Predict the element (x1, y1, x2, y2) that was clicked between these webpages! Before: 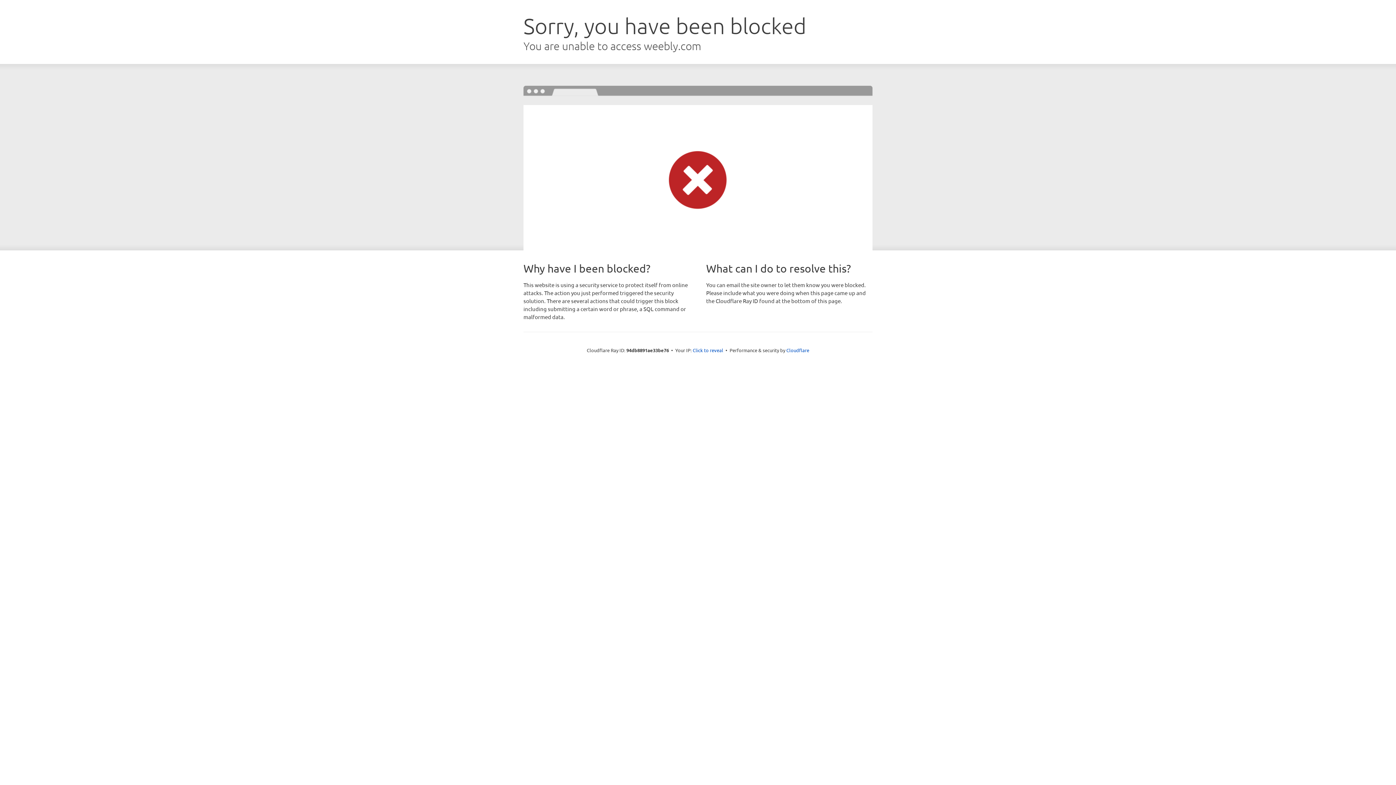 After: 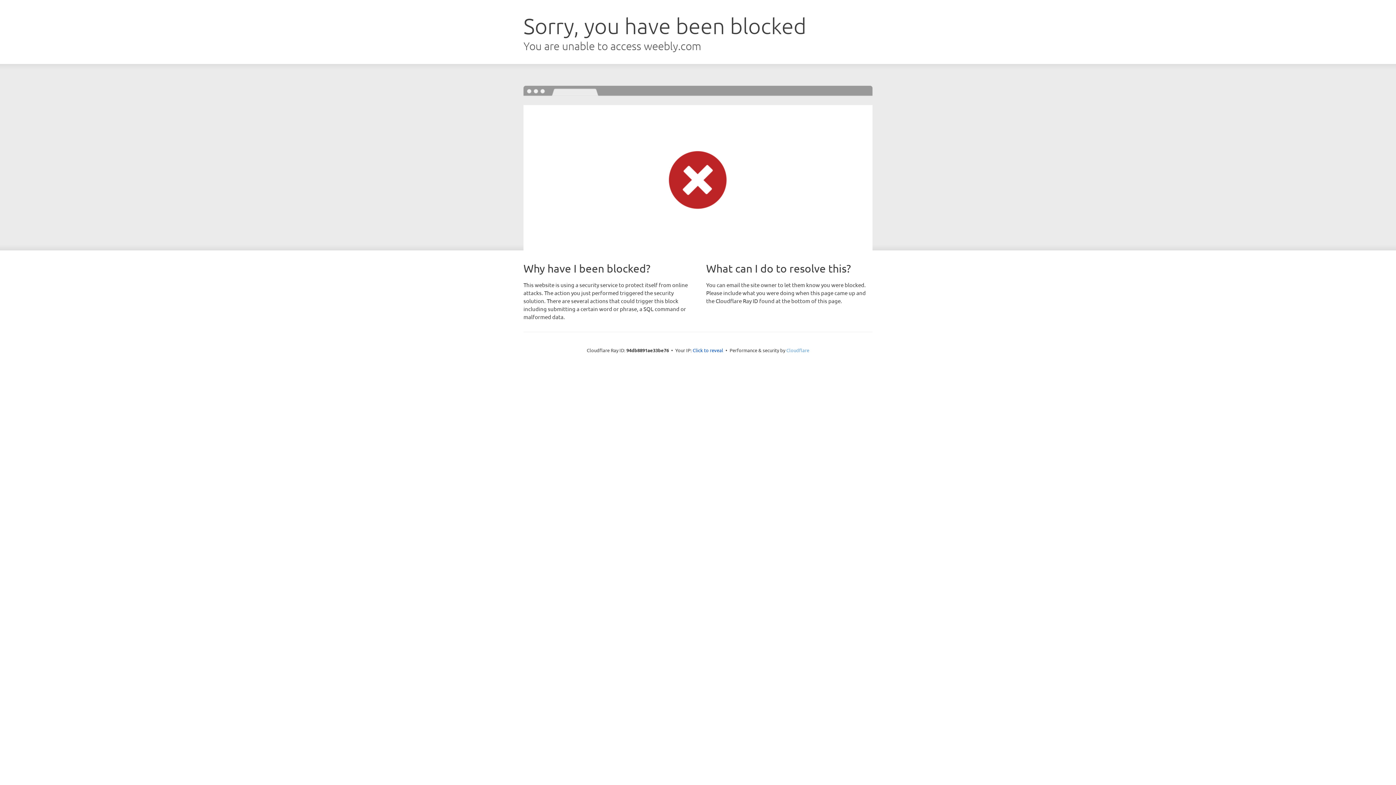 Action: label: Cloudflare bbox: (786, 347, 809, 353)